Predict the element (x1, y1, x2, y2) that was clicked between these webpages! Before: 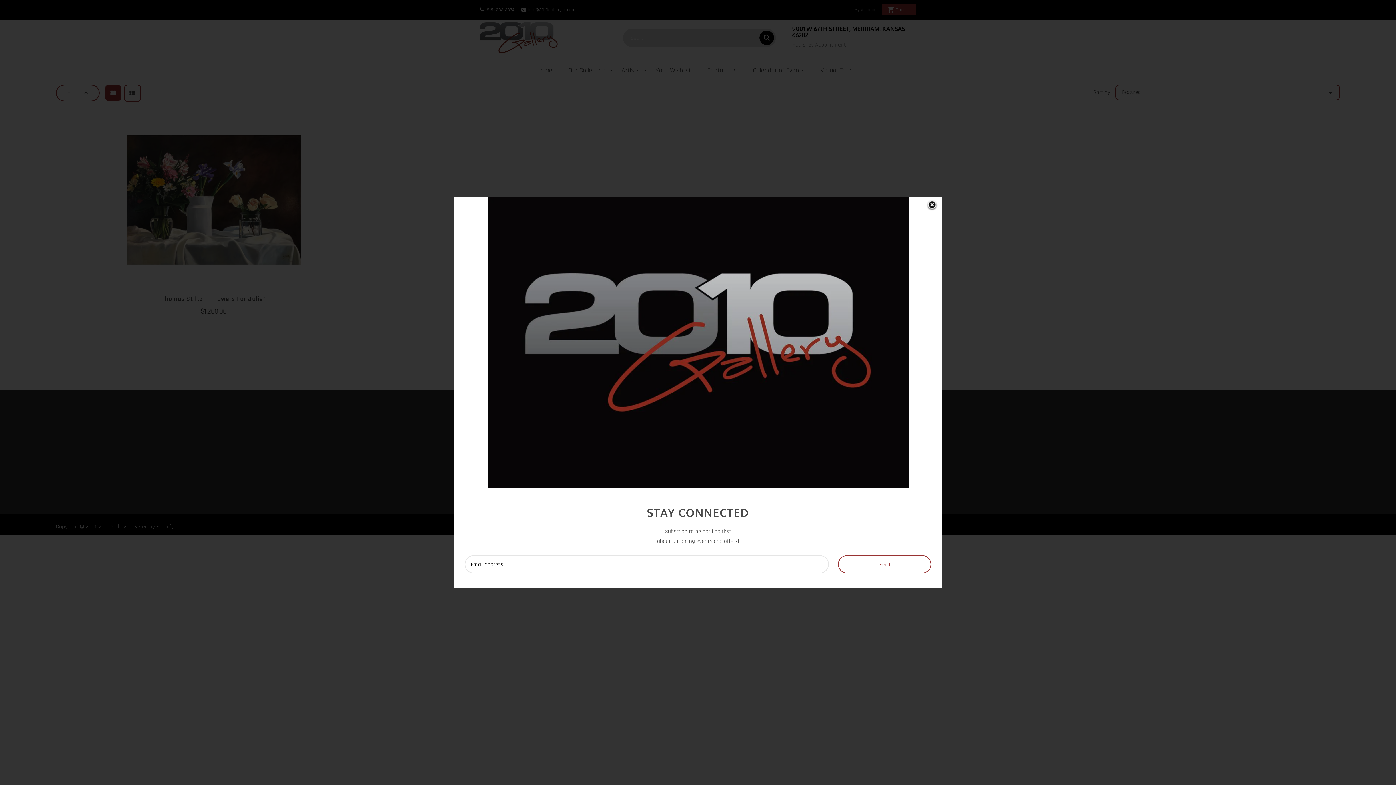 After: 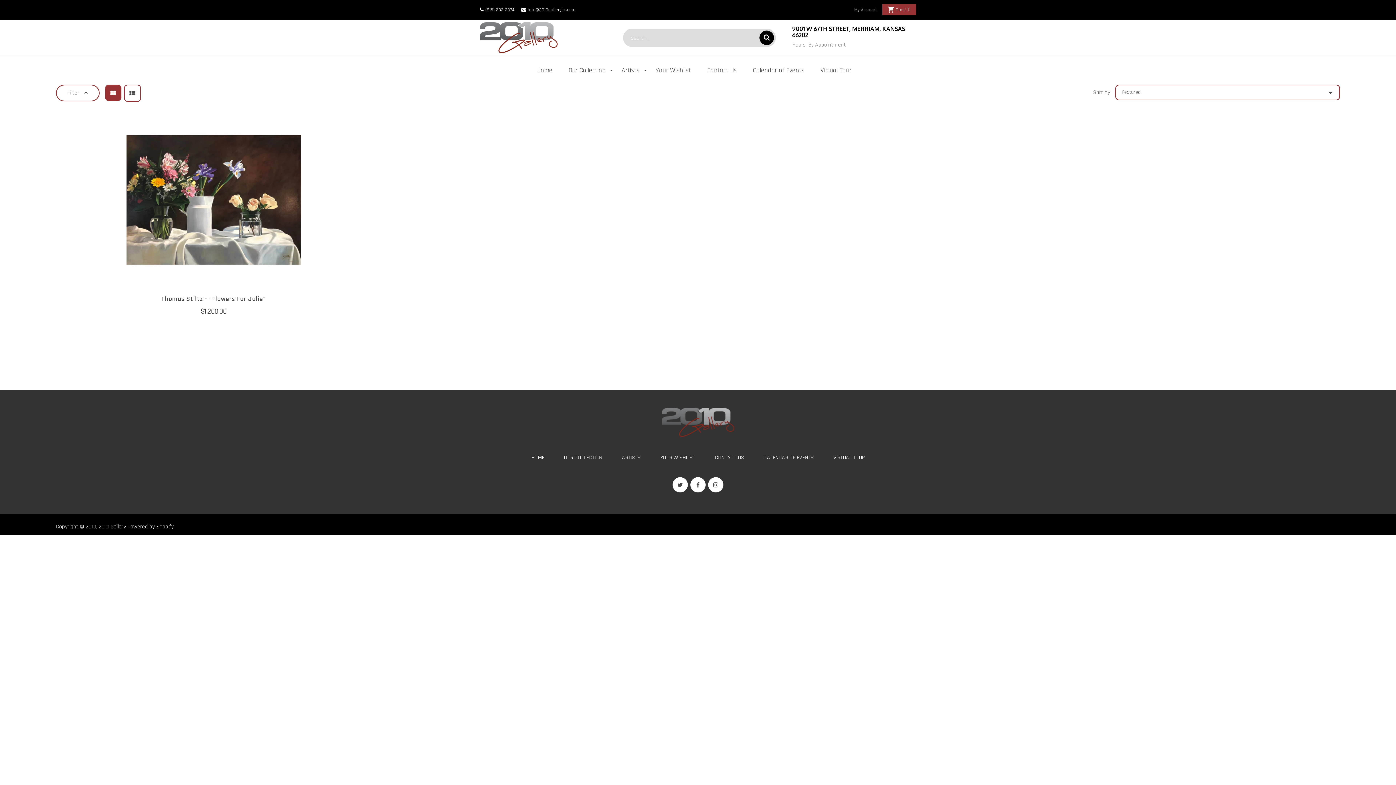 Action: bbox: (916, 194, 937, 216)